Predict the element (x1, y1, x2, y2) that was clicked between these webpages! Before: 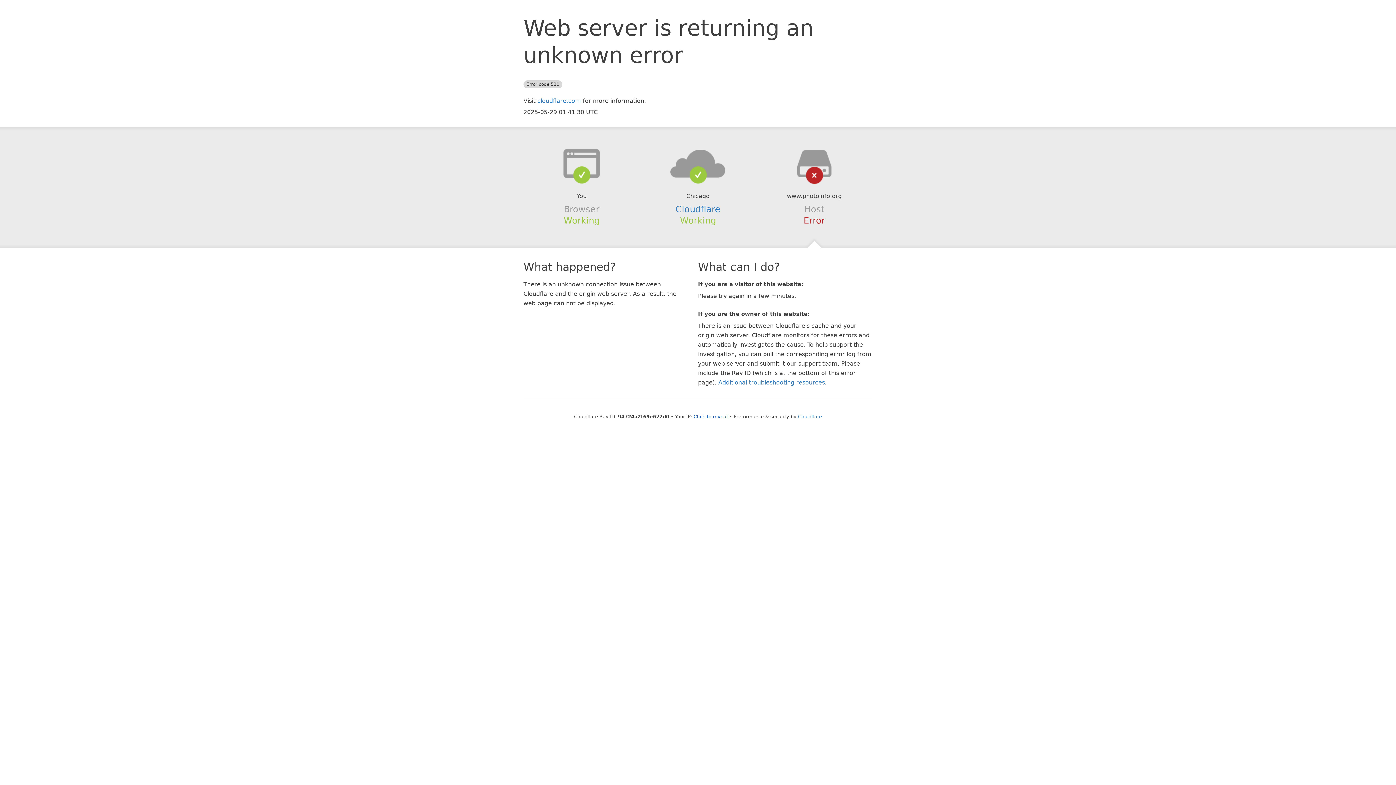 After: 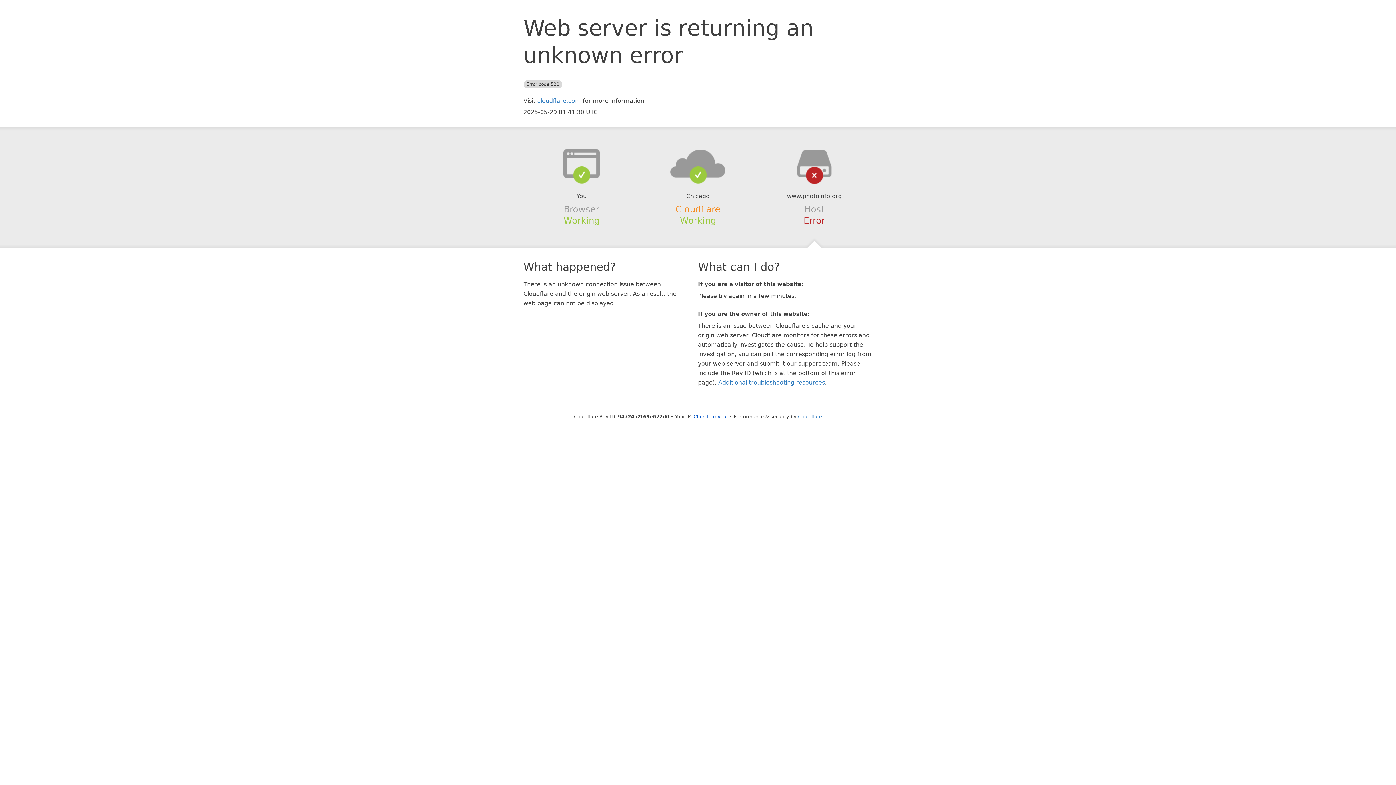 Action: bbox: (675, 204, 720, 214) label: Cloudflare